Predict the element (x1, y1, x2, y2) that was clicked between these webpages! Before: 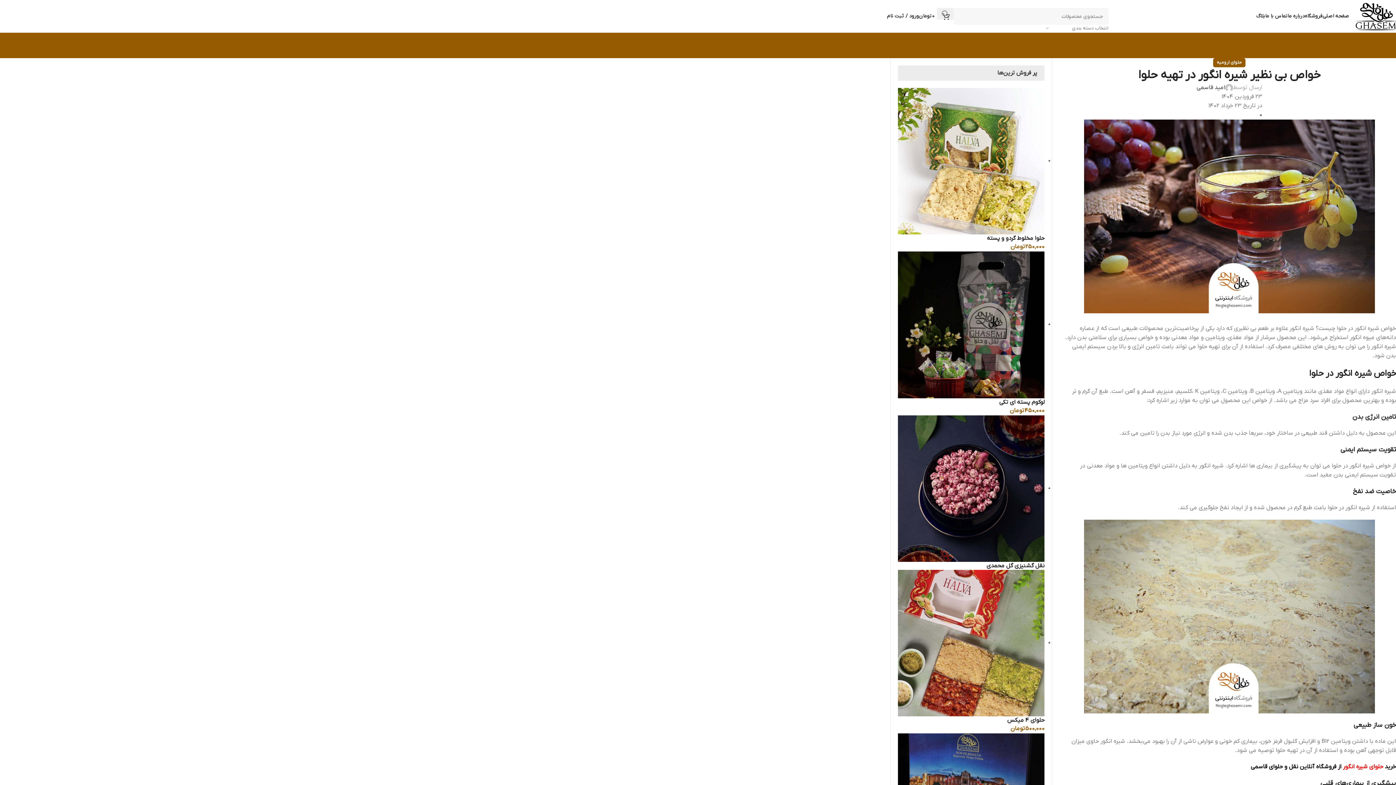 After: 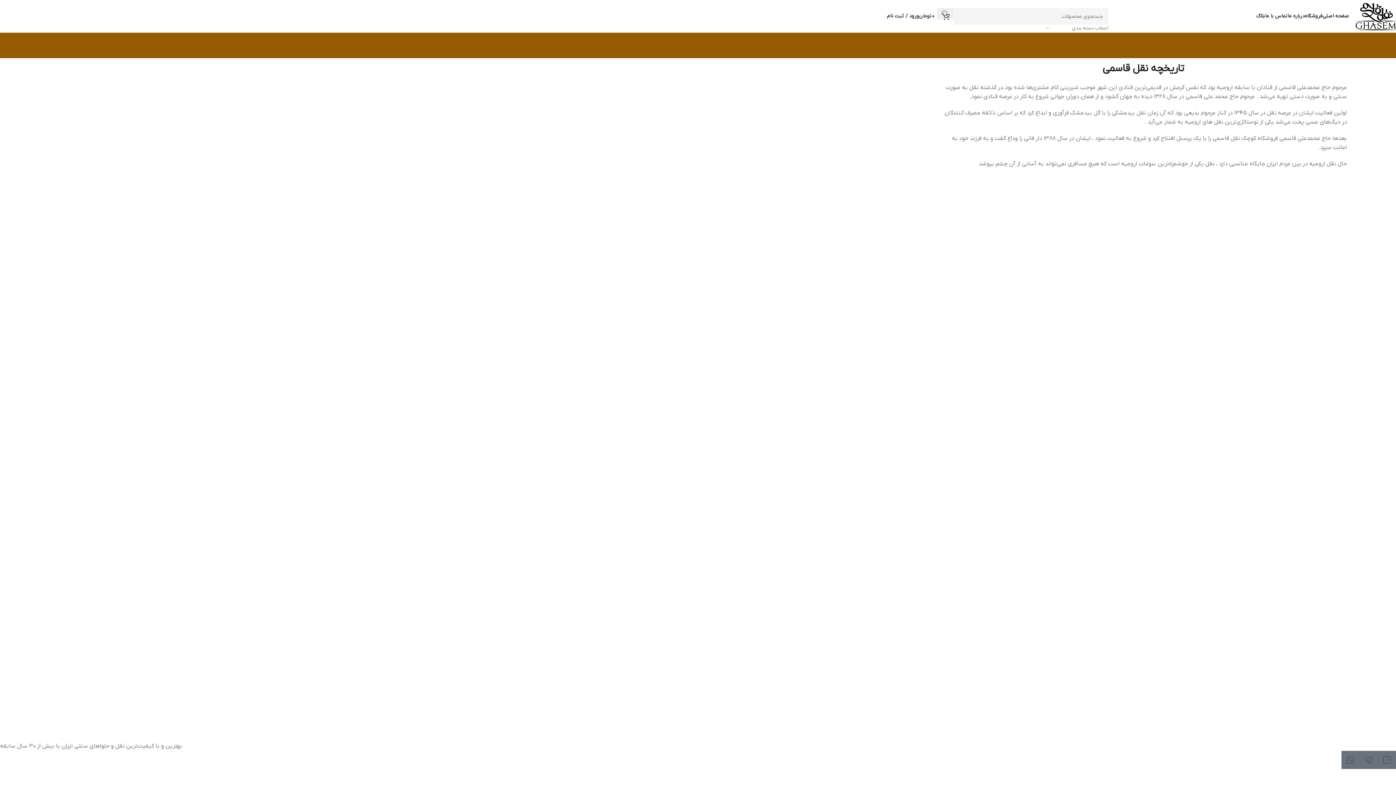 Action: bbox: (1288, 9, 1305, 23) label: درباره ما